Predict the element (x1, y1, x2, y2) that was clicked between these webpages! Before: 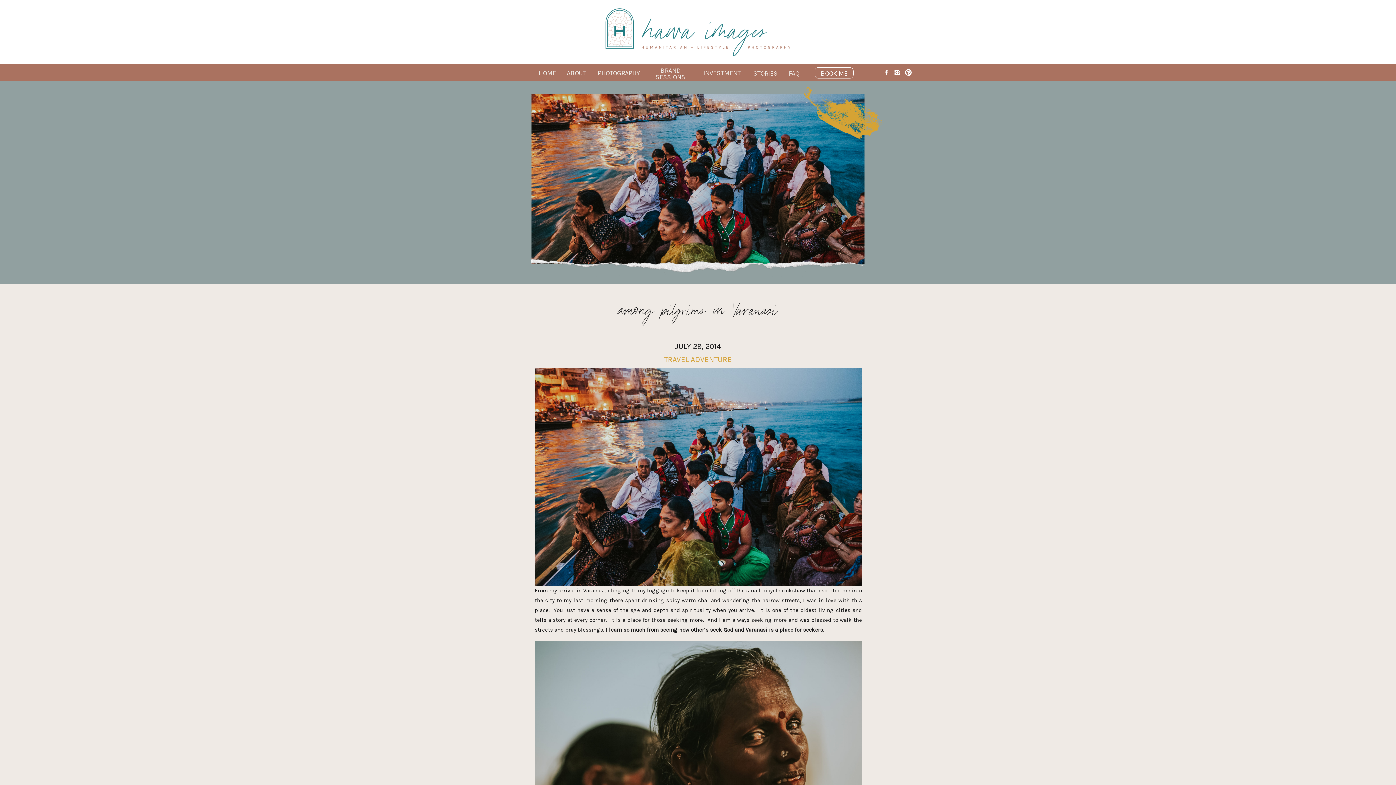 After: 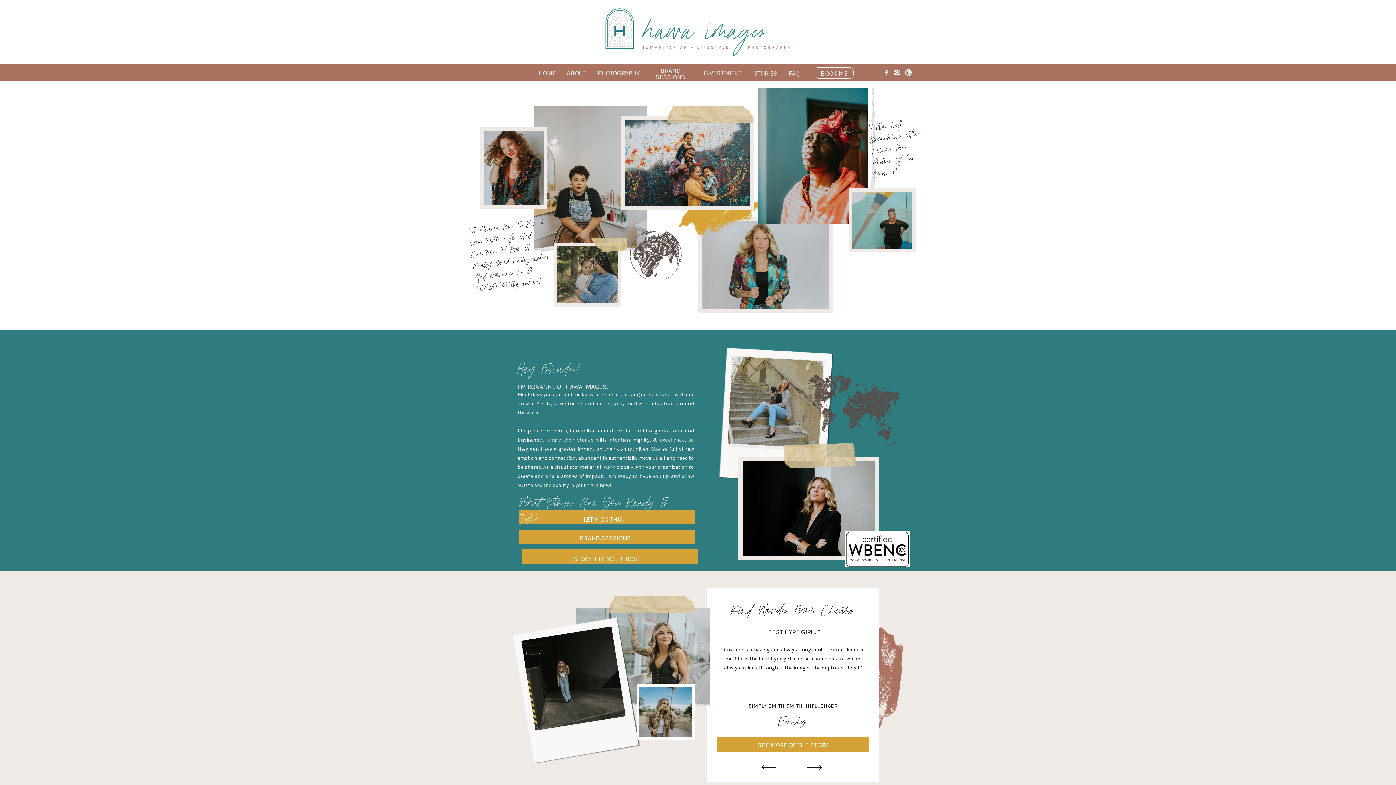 Action: bbox: (537, 69, 557, 78) label: HOME
